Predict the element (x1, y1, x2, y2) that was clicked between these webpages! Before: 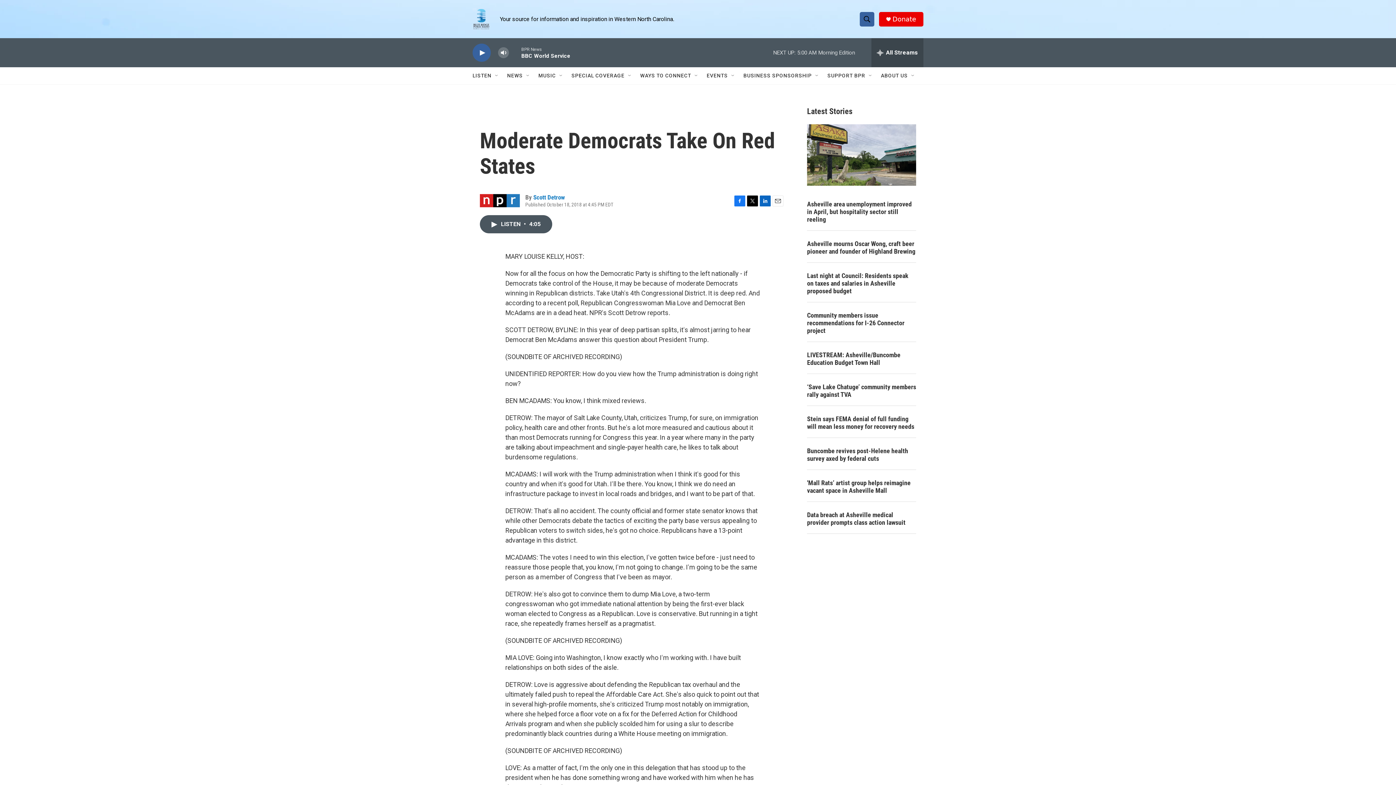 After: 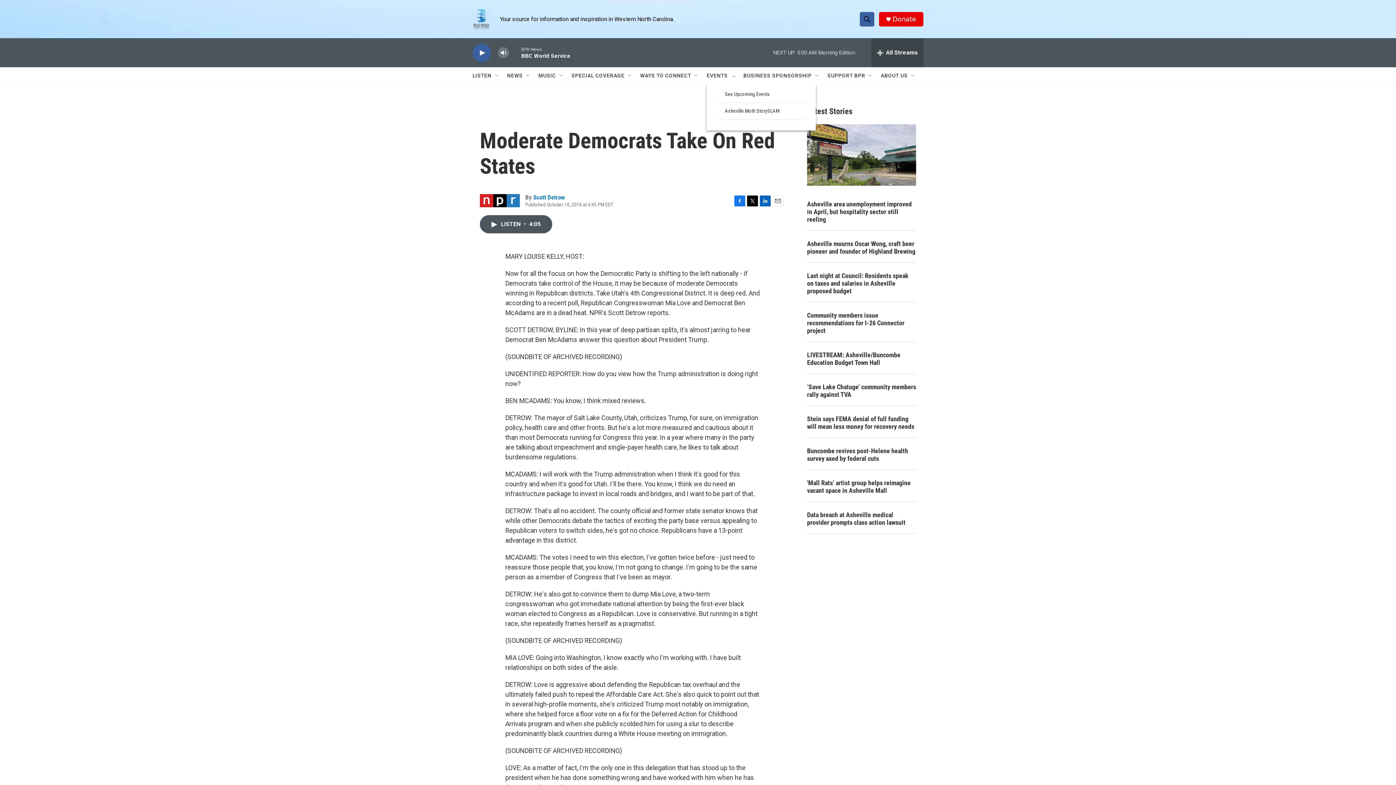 Action: bbox: (730, 72, 736, 78) label: Open Sub Navigation